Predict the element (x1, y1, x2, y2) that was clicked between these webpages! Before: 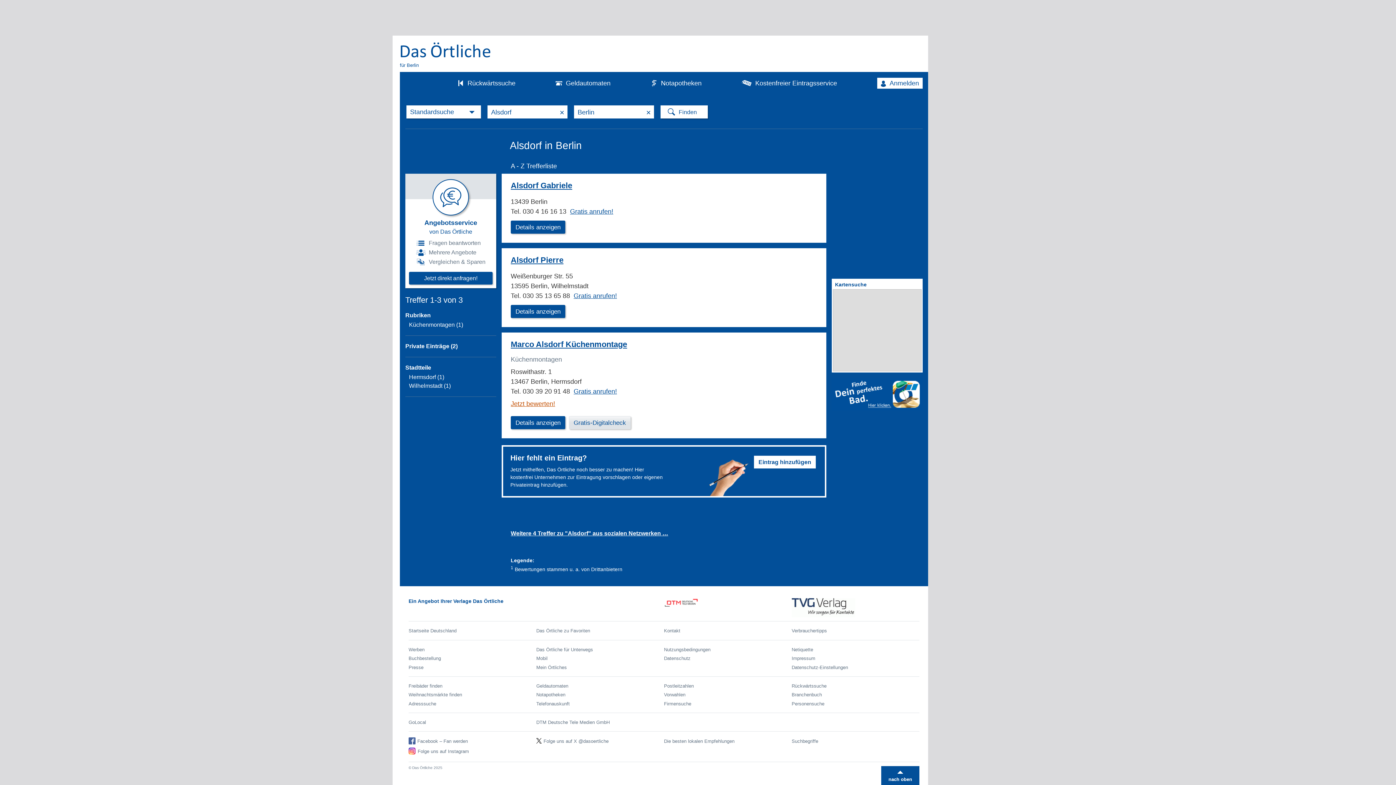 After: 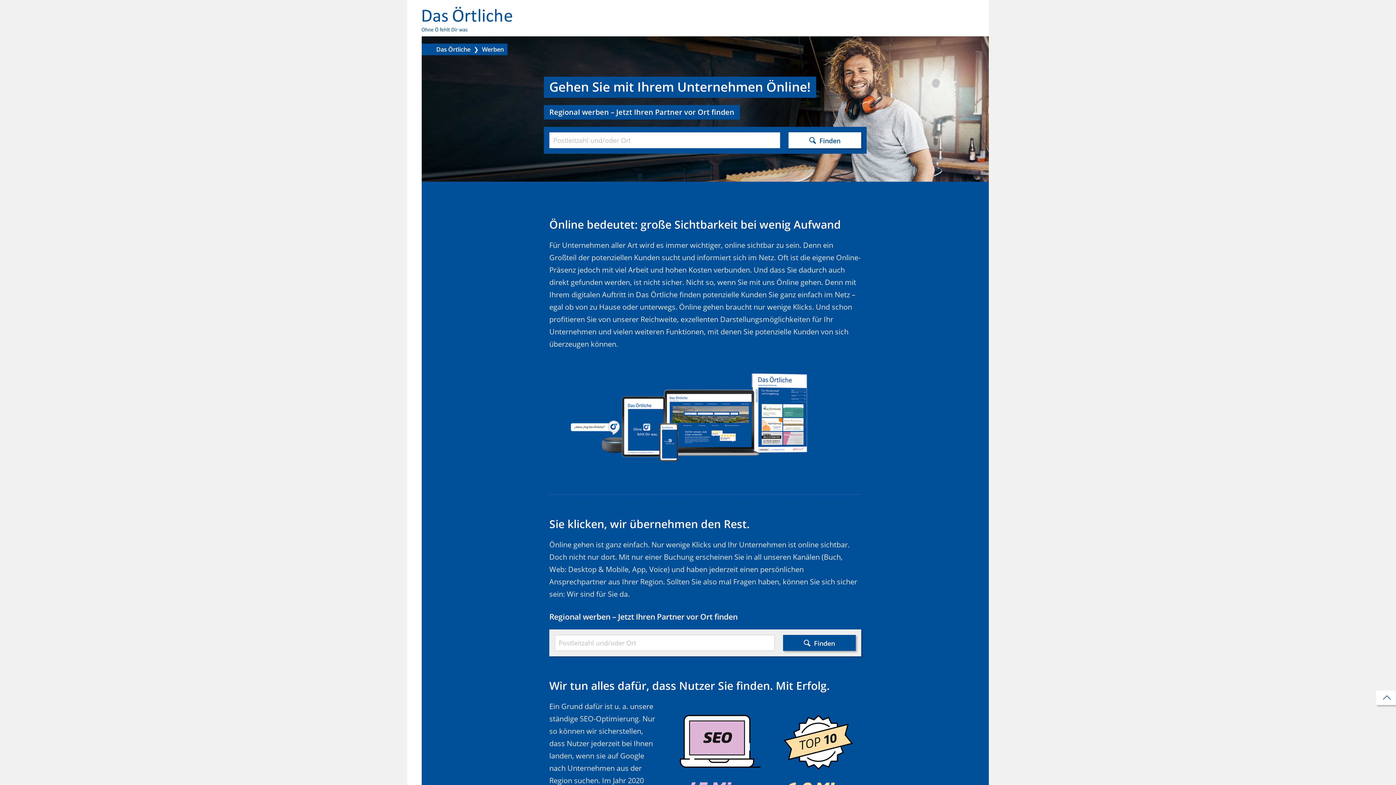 Action: label: Werben bbox: (408, 647, 424, 652)